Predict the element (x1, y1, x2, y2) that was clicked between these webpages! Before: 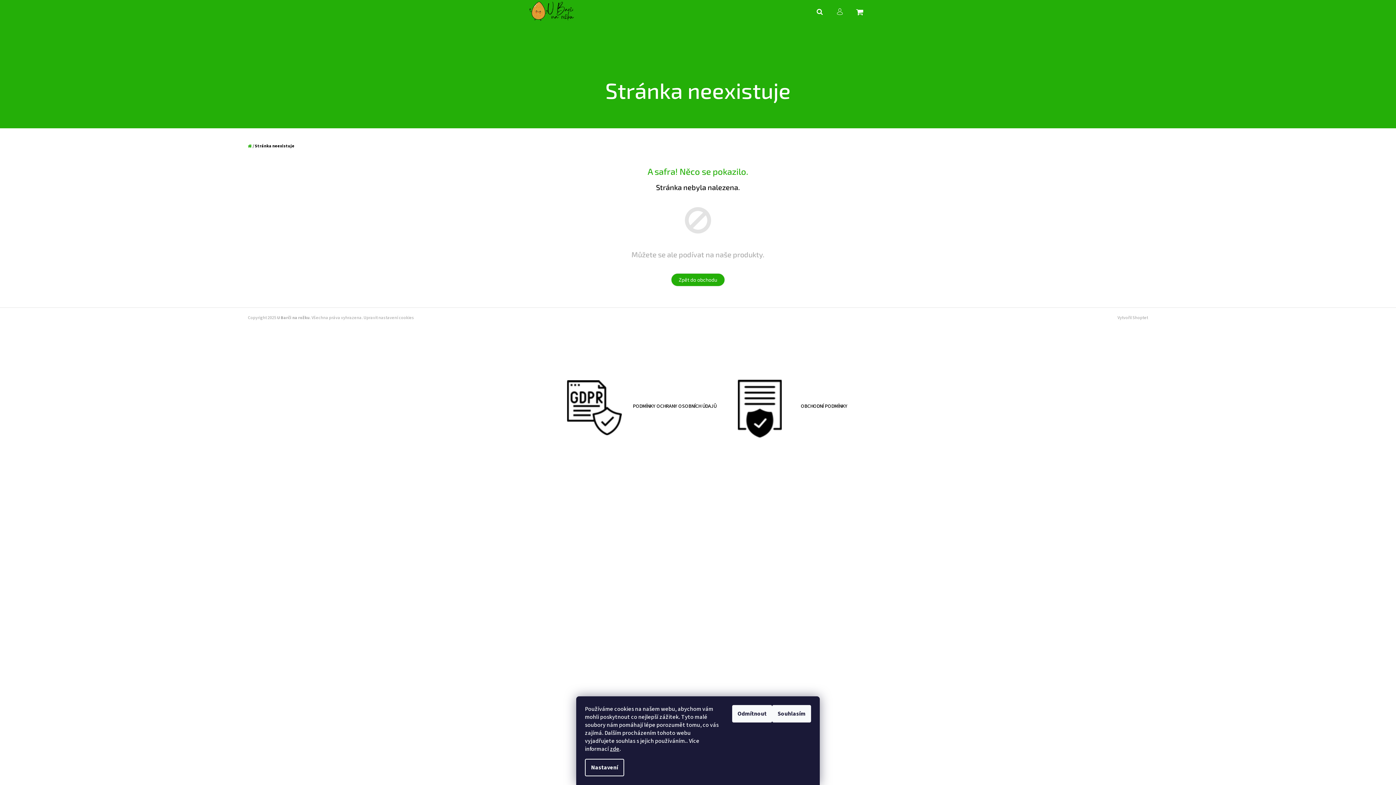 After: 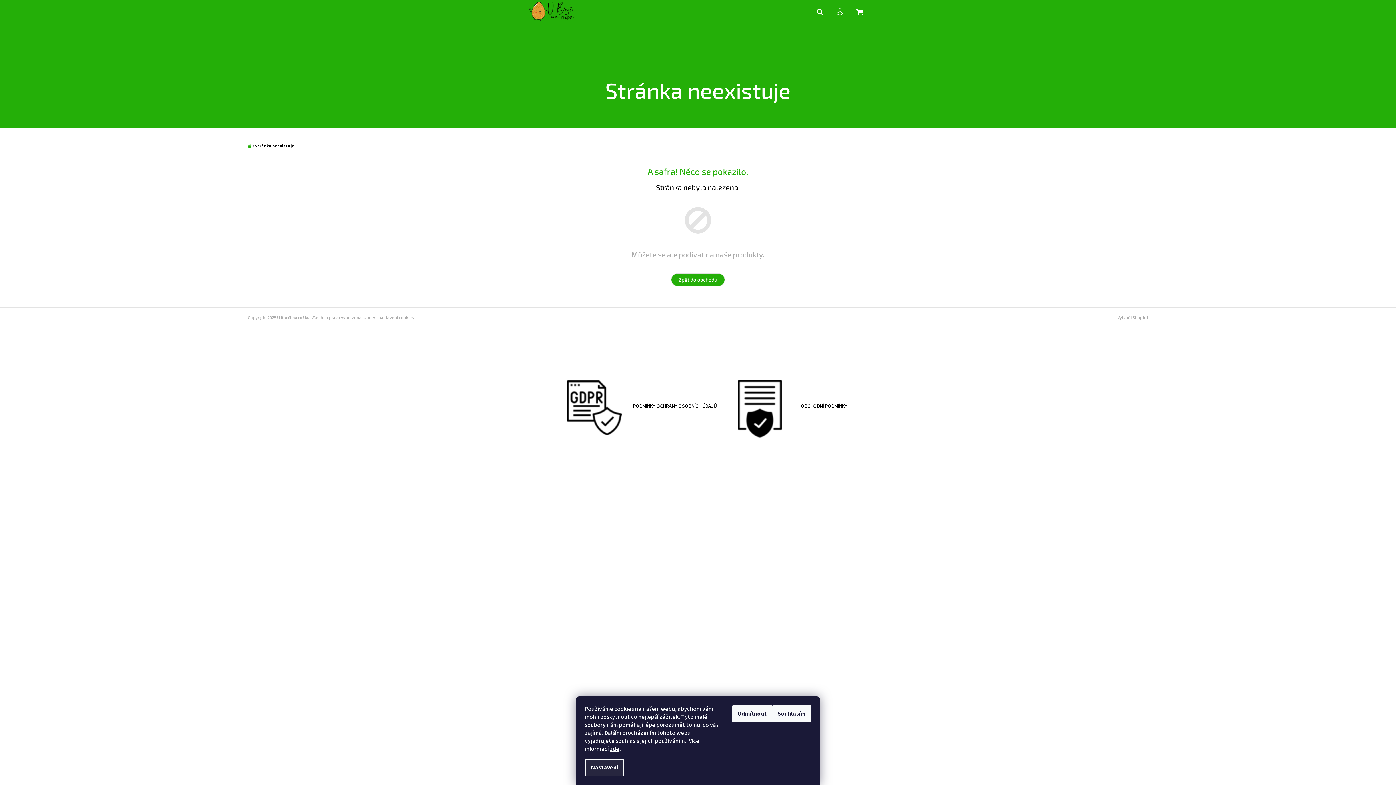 Action: label: Nastavení bbox: (585, 759, 624, 776)